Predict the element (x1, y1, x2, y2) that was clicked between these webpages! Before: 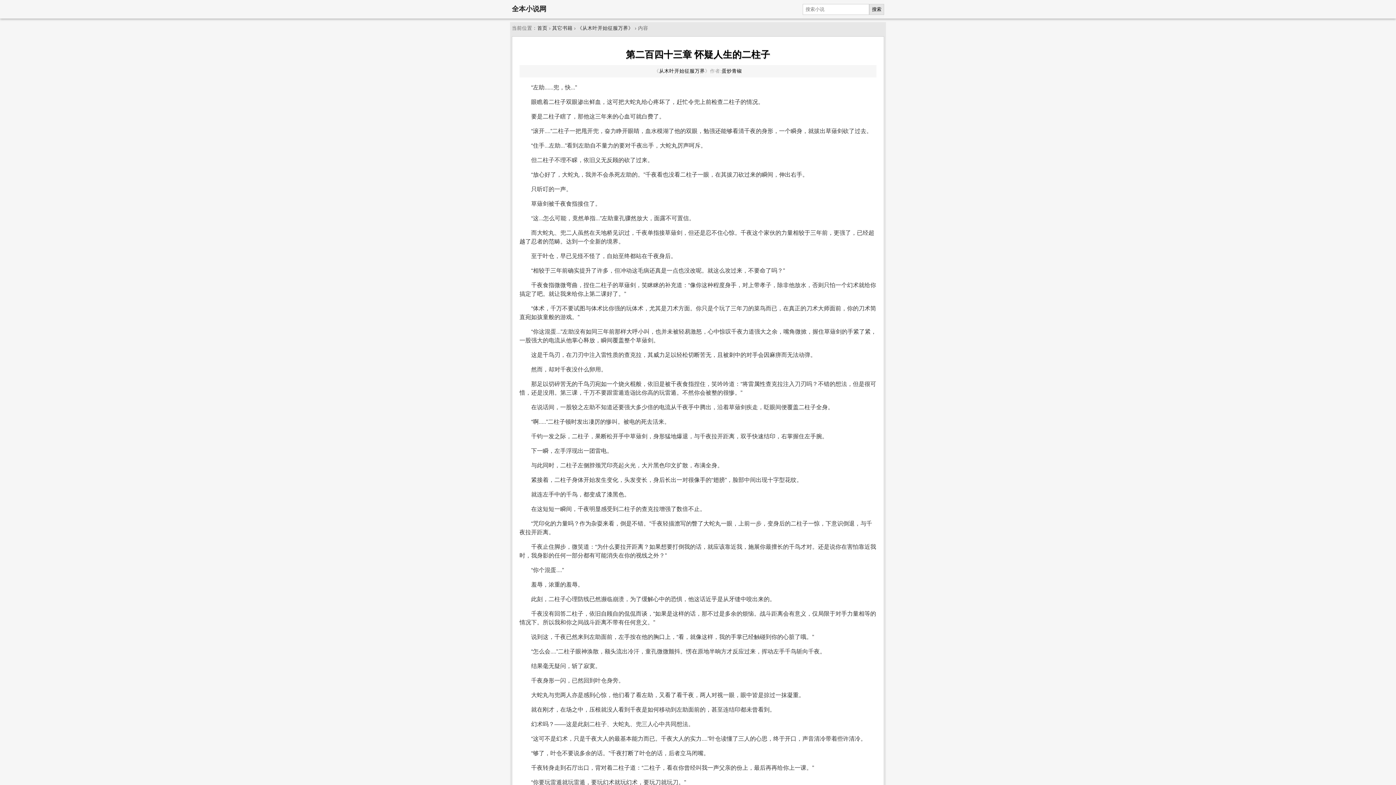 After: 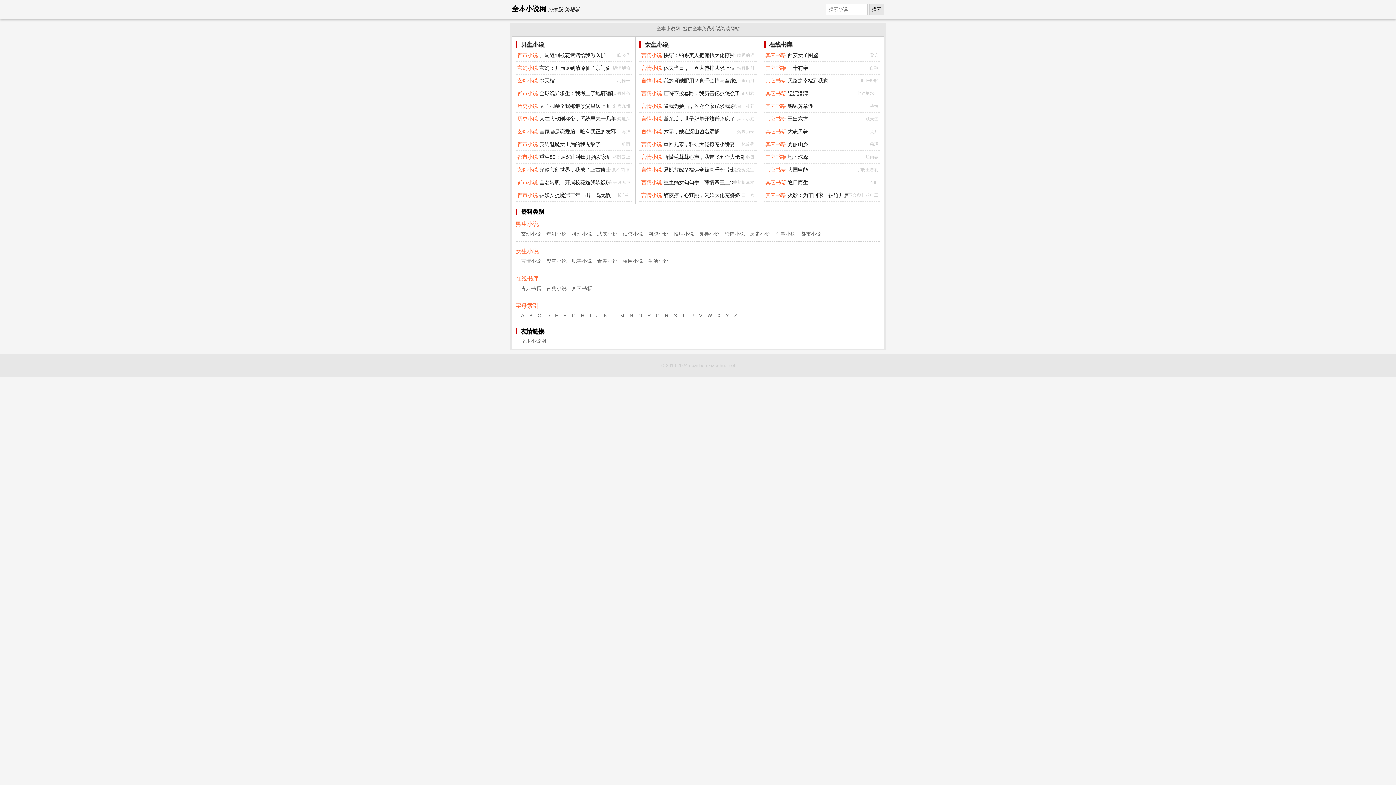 Action: label: 全本小说网 bbox: (512, 5, 546, 12)